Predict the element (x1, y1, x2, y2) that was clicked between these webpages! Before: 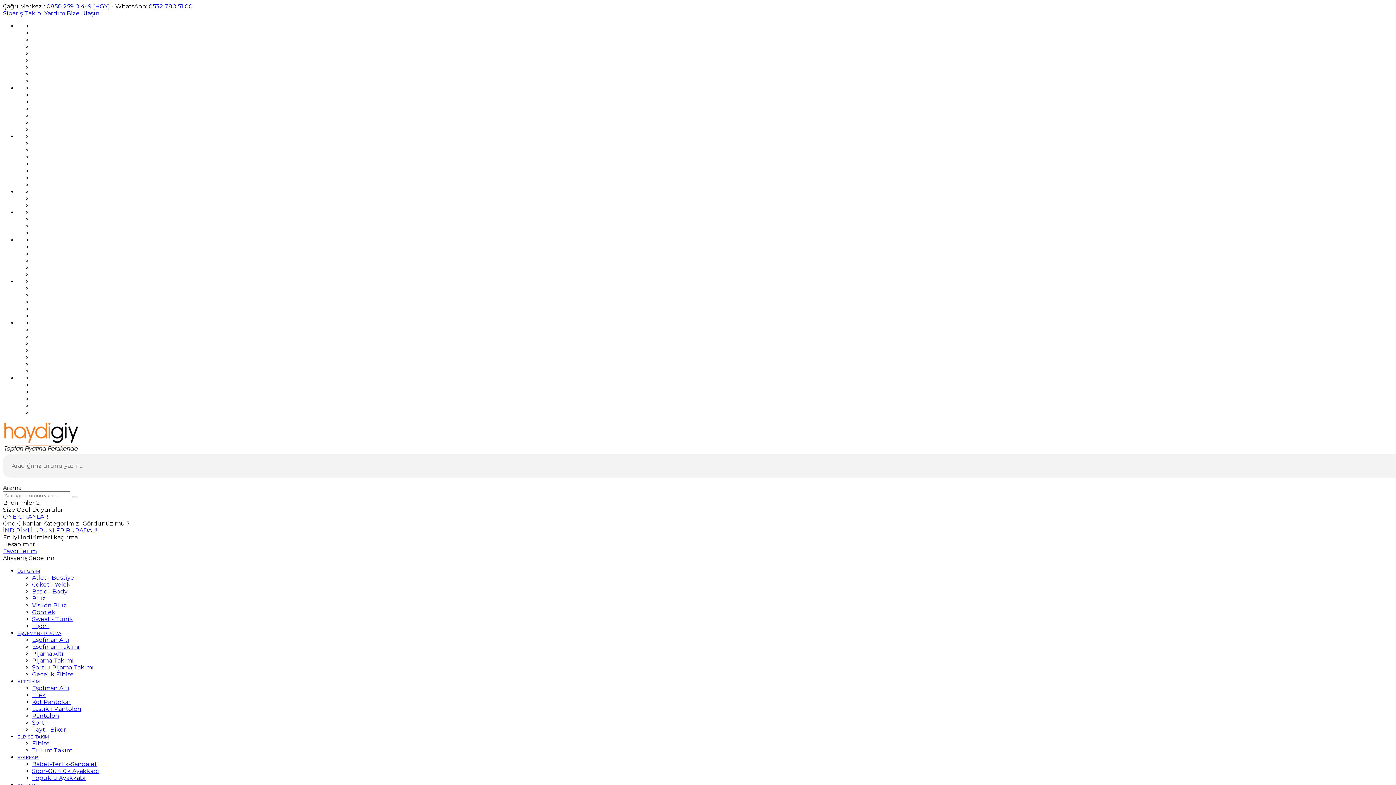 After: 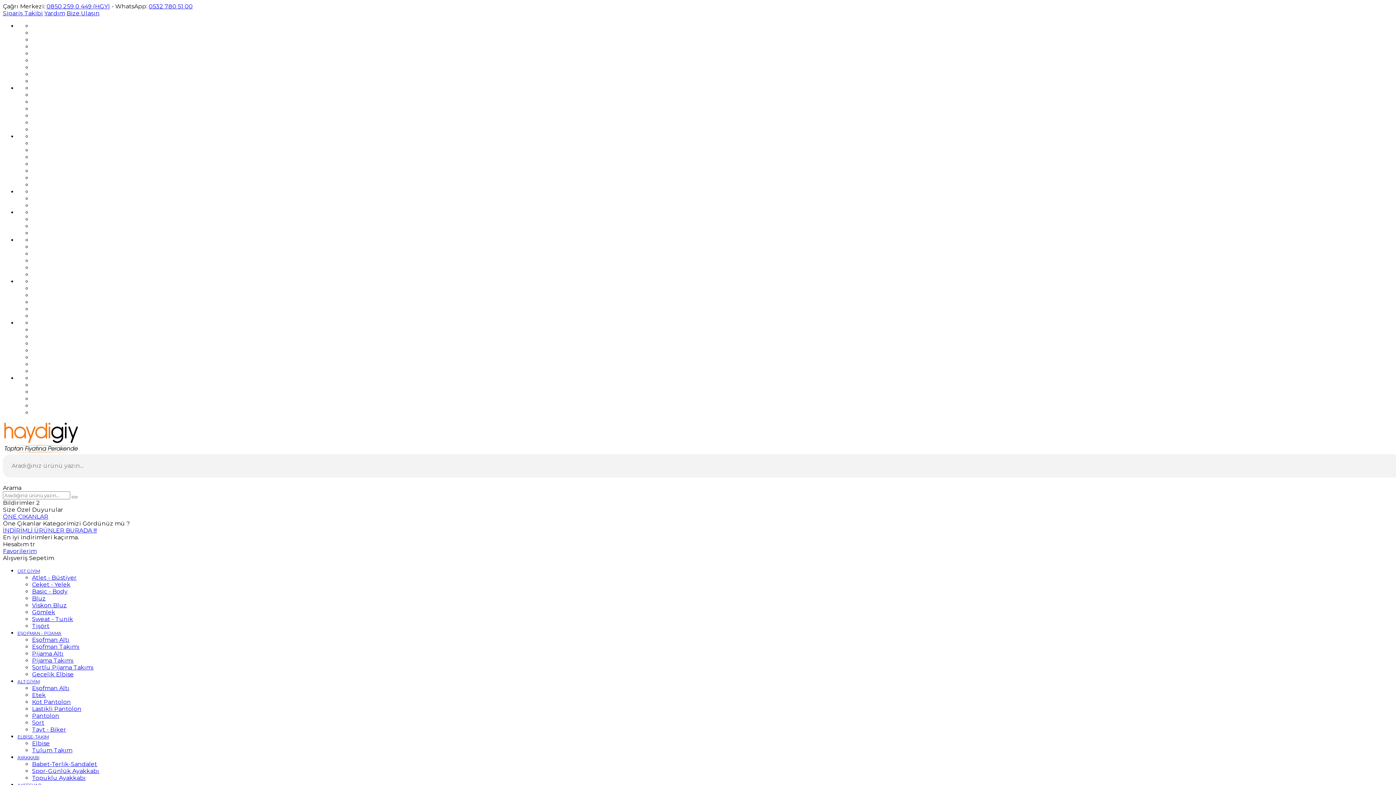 Action: label: Yardım bbox: (44, 9, 65, 16)